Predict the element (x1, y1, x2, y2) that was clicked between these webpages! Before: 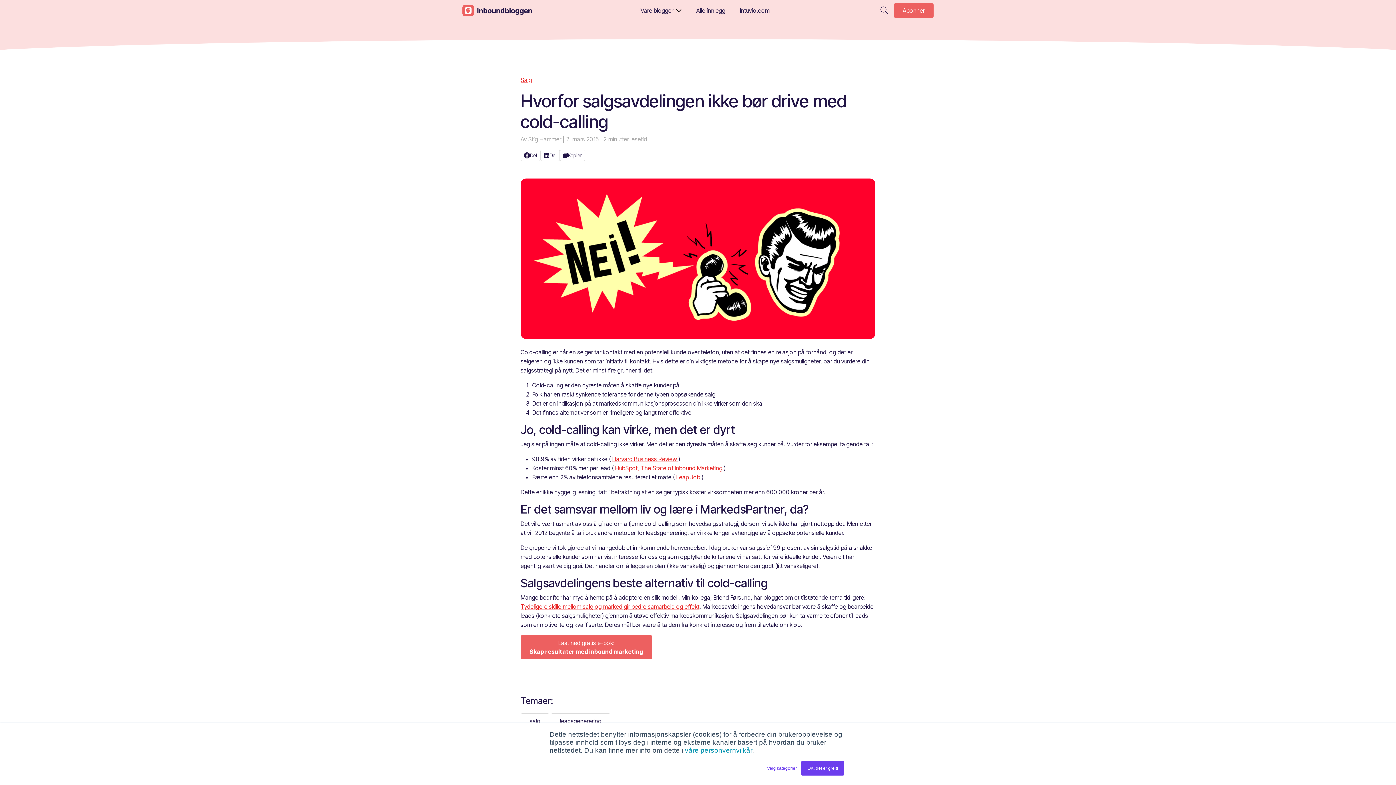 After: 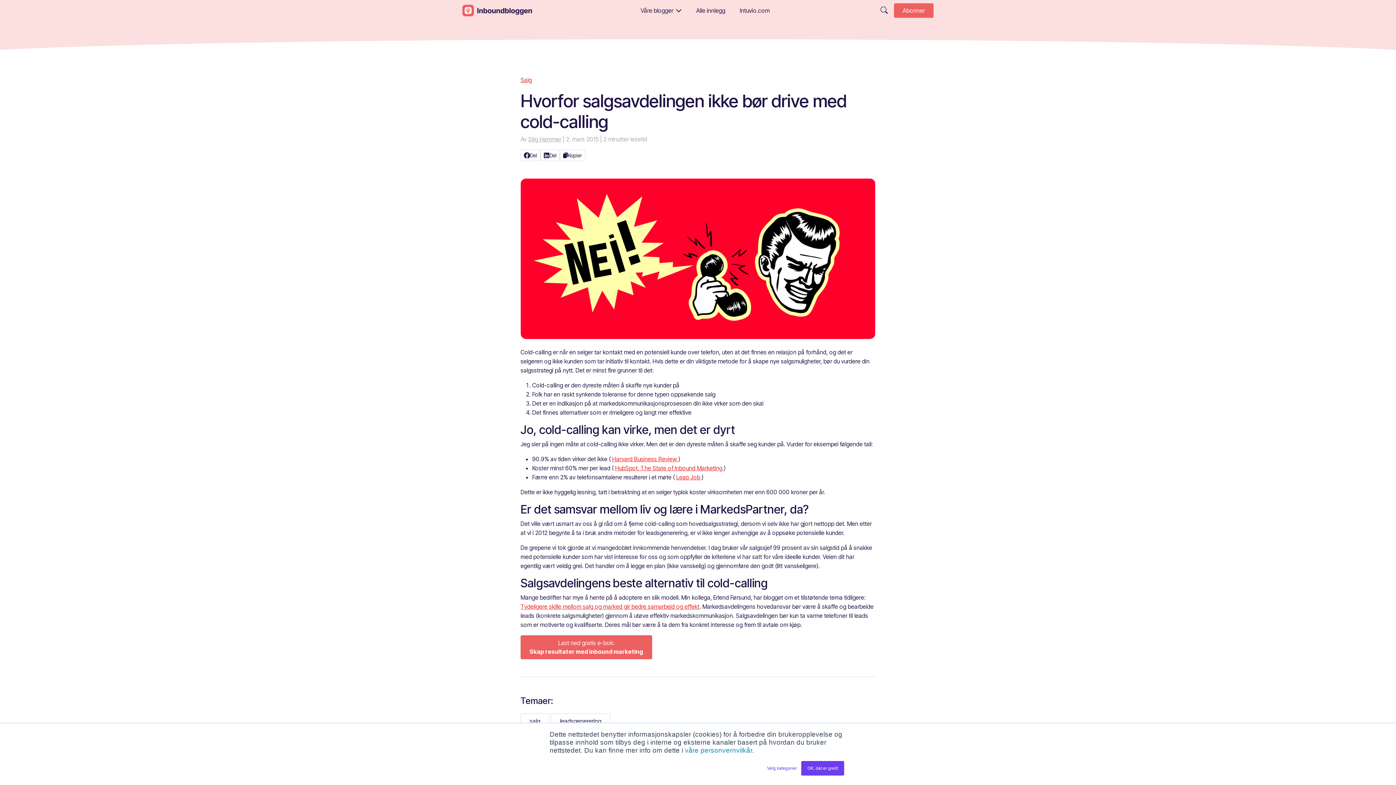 Action: label: HubSpot, The State of Inbound Marketing  bbox: (615, 464, 724, 472)